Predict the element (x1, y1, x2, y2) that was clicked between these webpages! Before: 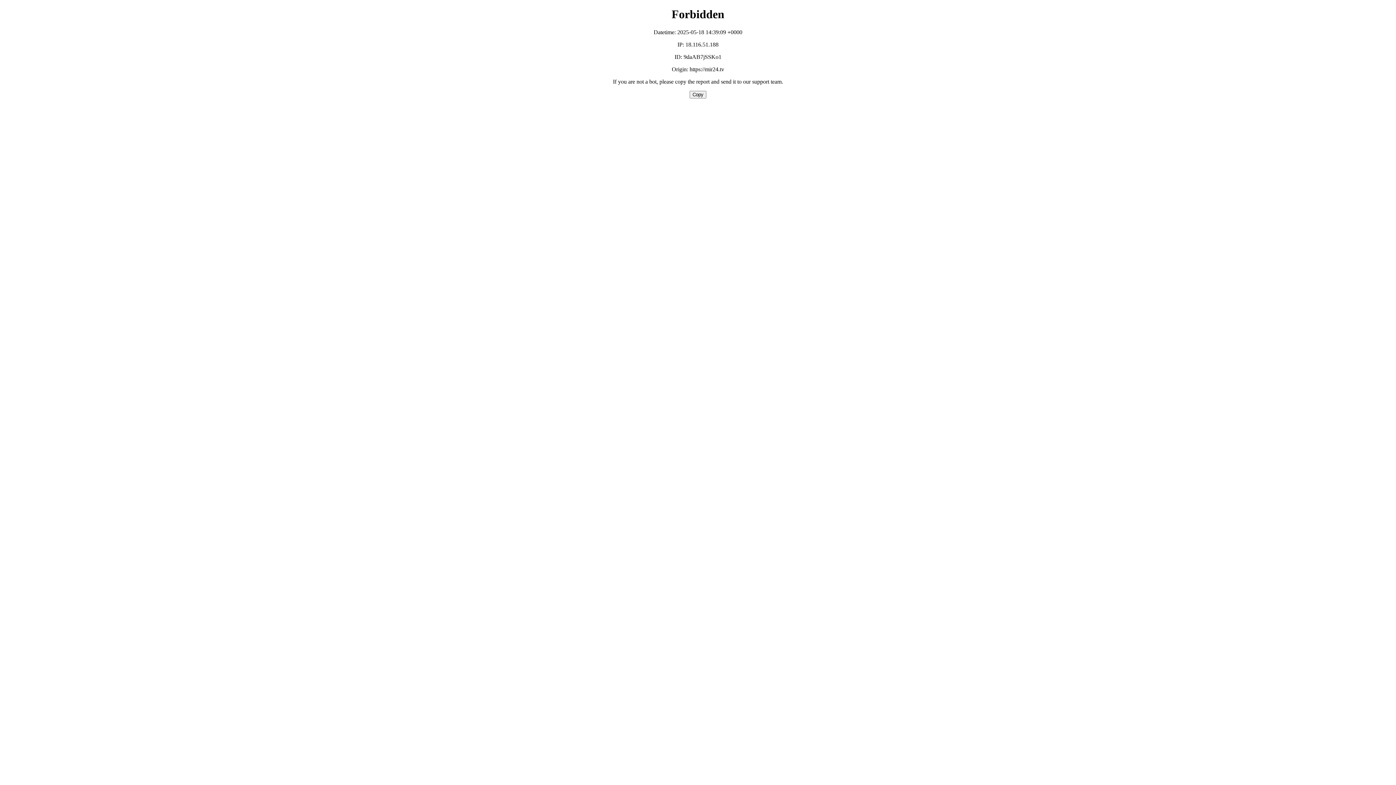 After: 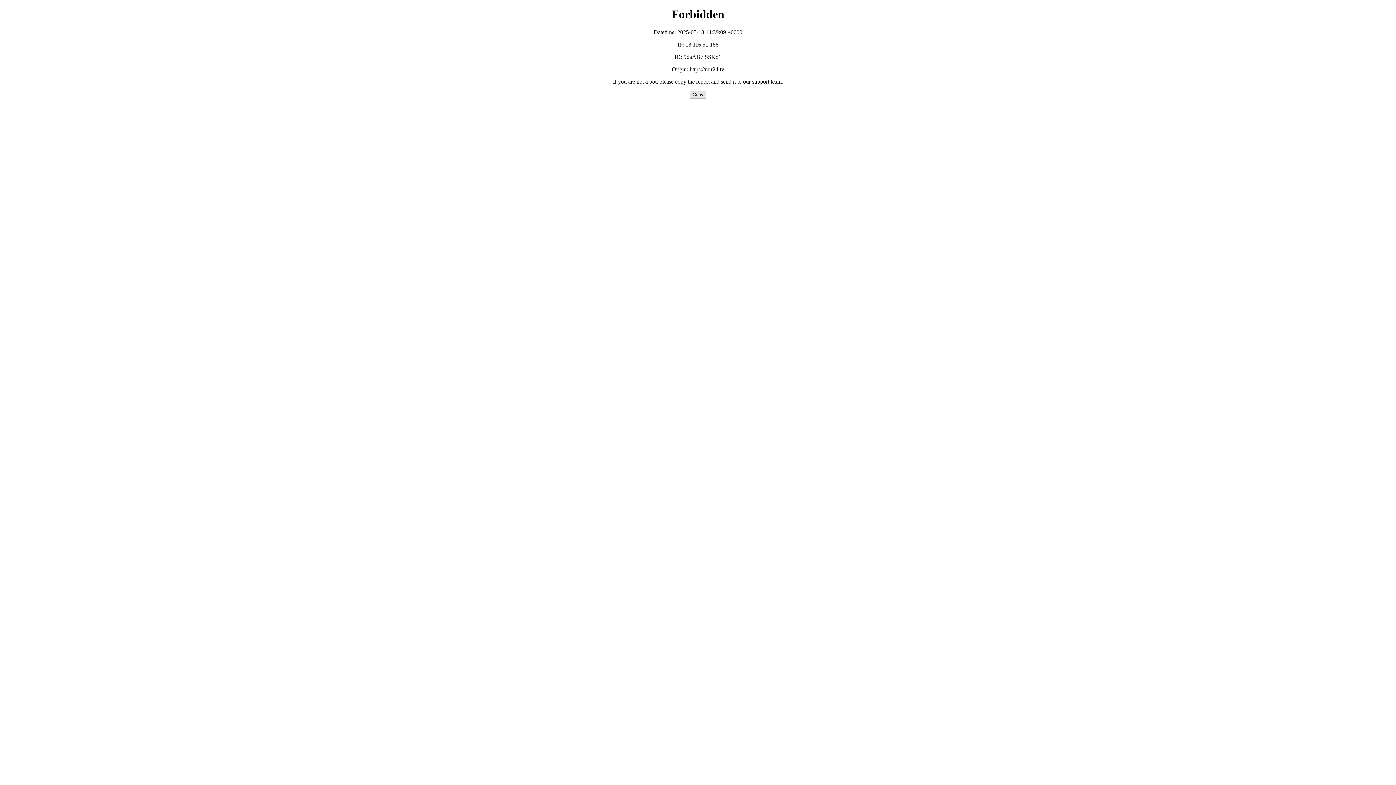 Action: bbox: (689, 90, 706, 98) label: Copy